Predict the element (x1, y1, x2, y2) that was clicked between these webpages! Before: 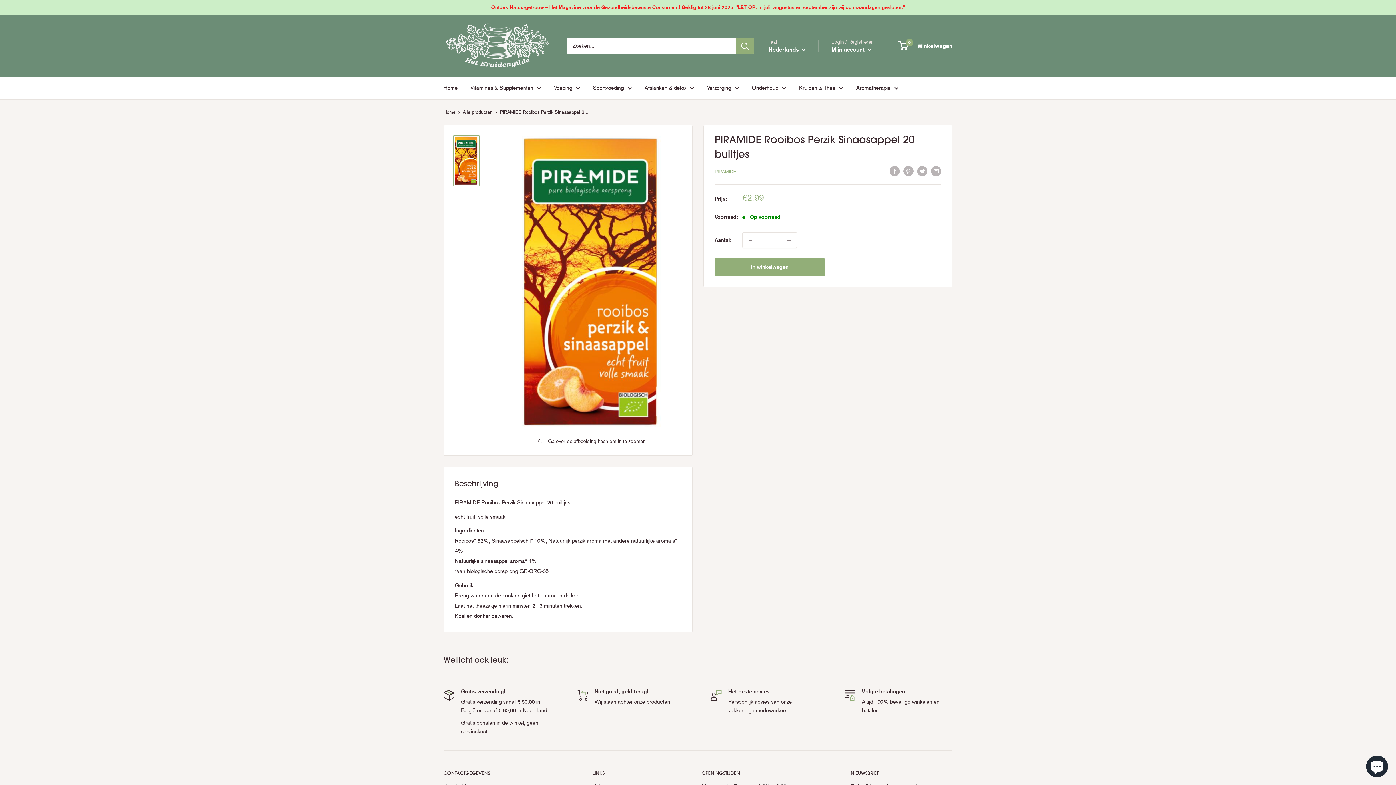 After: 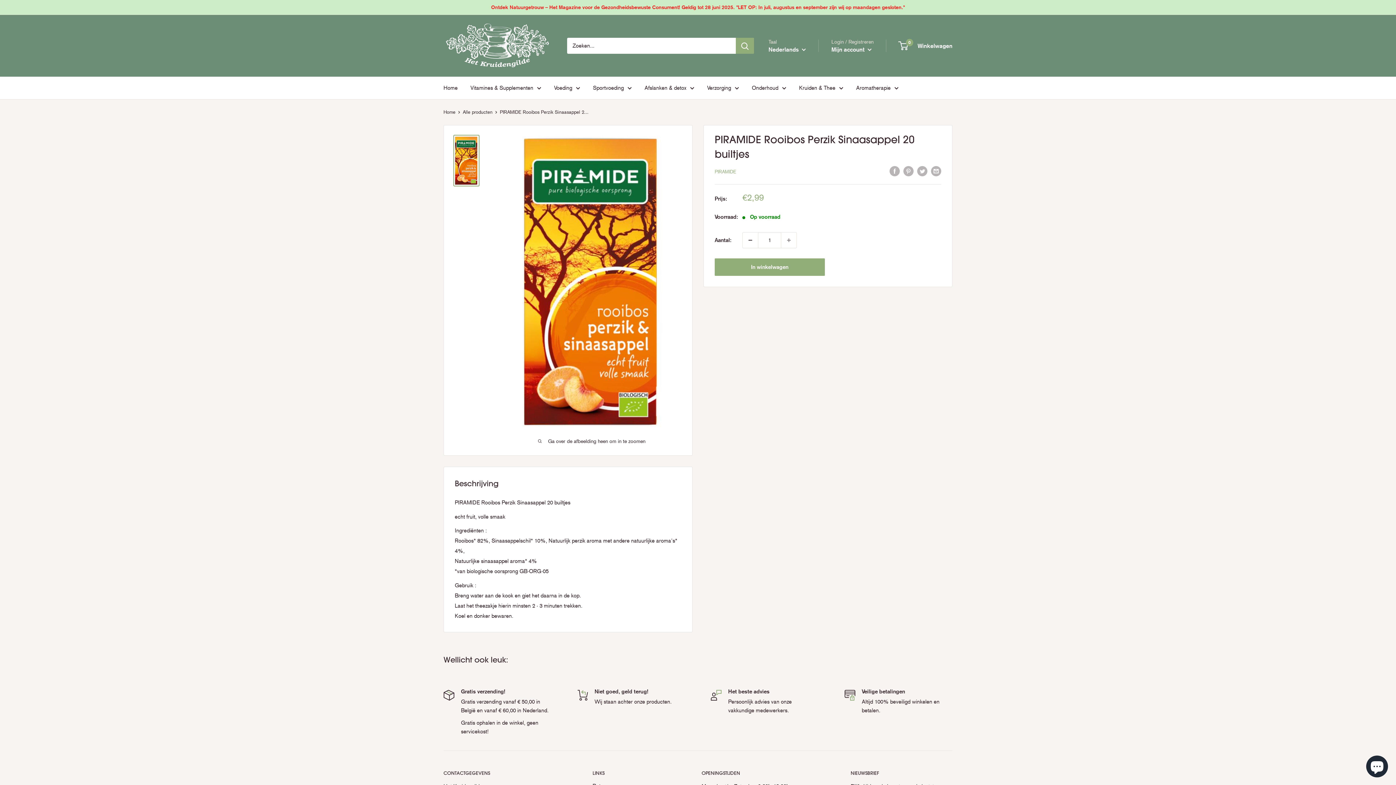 Action: label: Verminderen met 1 bbox: (742, 232, 758, 248)